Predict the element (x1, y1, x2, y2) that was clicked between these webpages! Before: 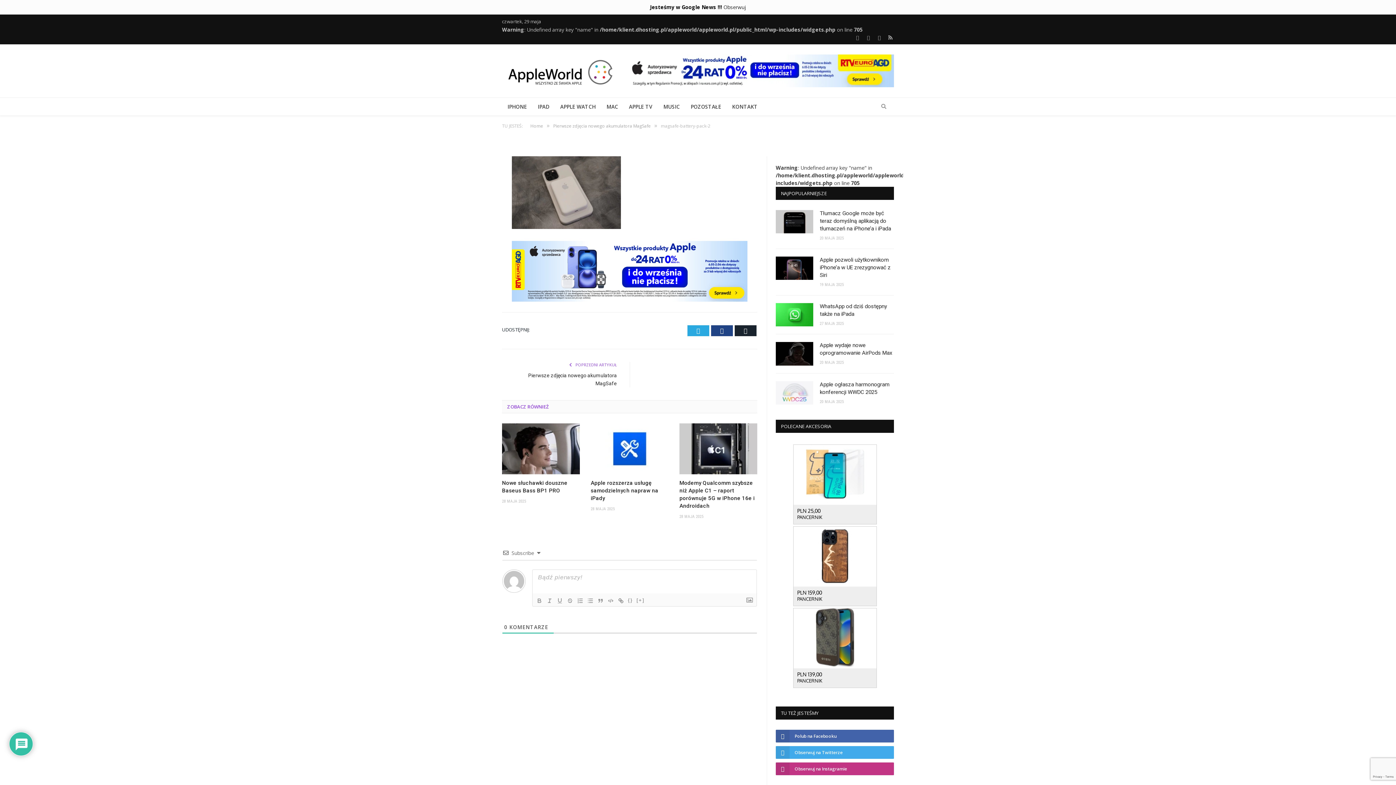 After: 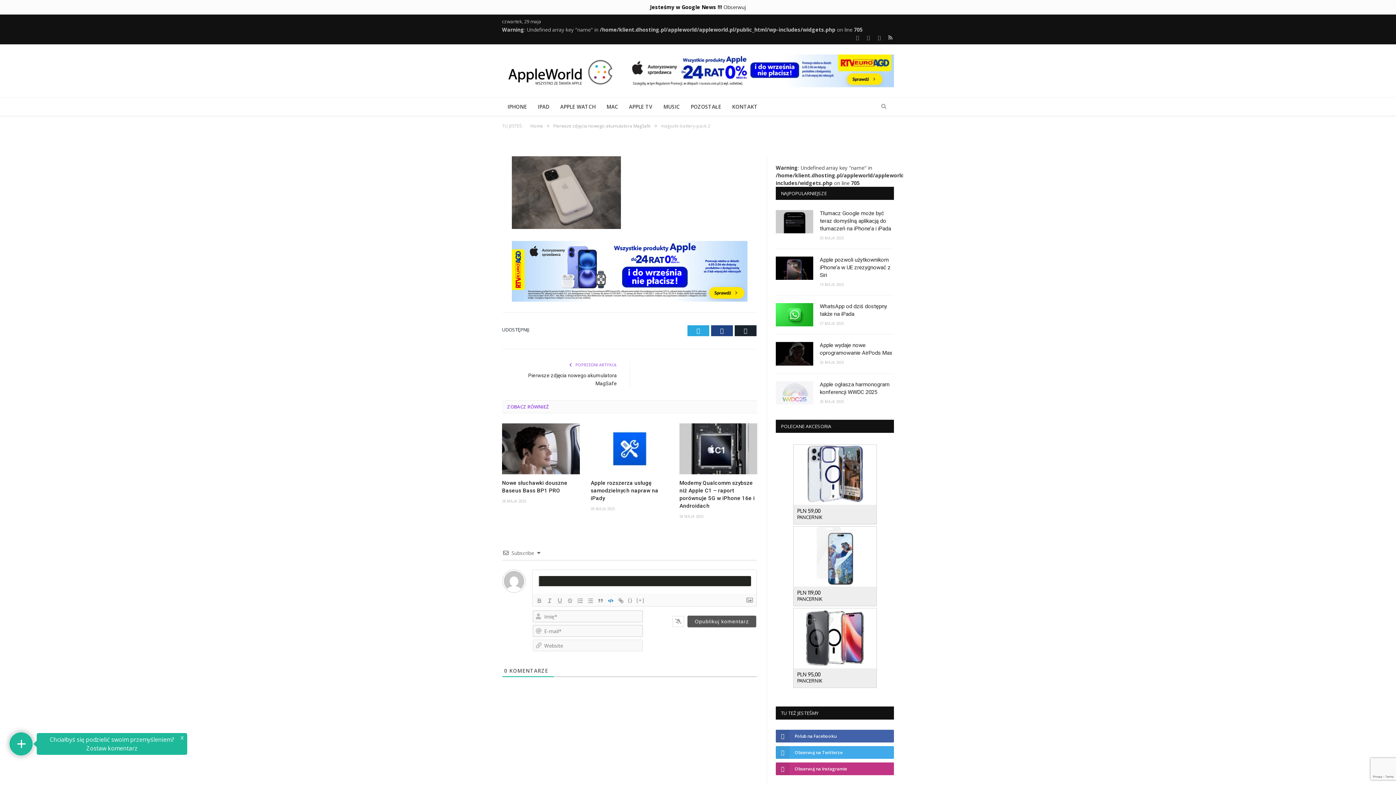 Action: bbox: (605, 596, 616, 605)